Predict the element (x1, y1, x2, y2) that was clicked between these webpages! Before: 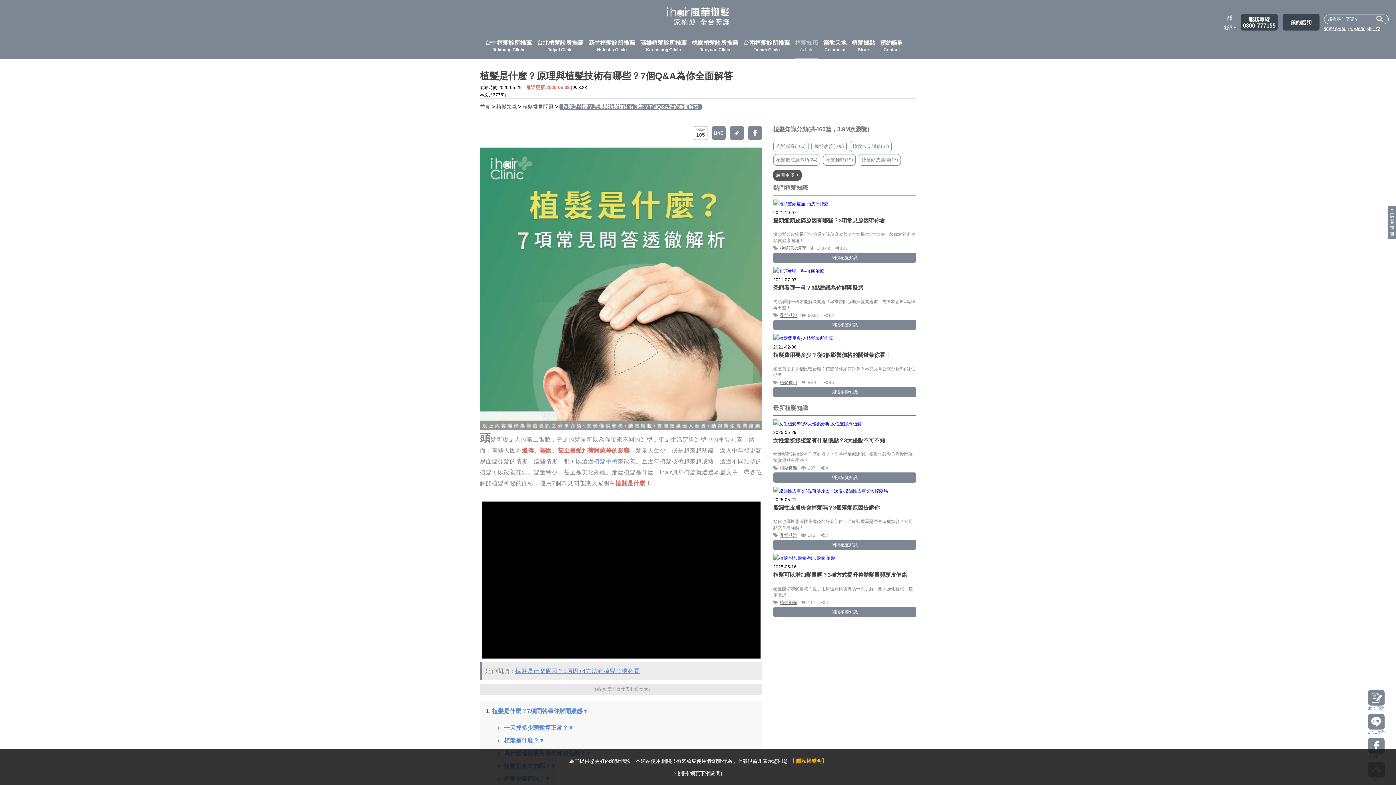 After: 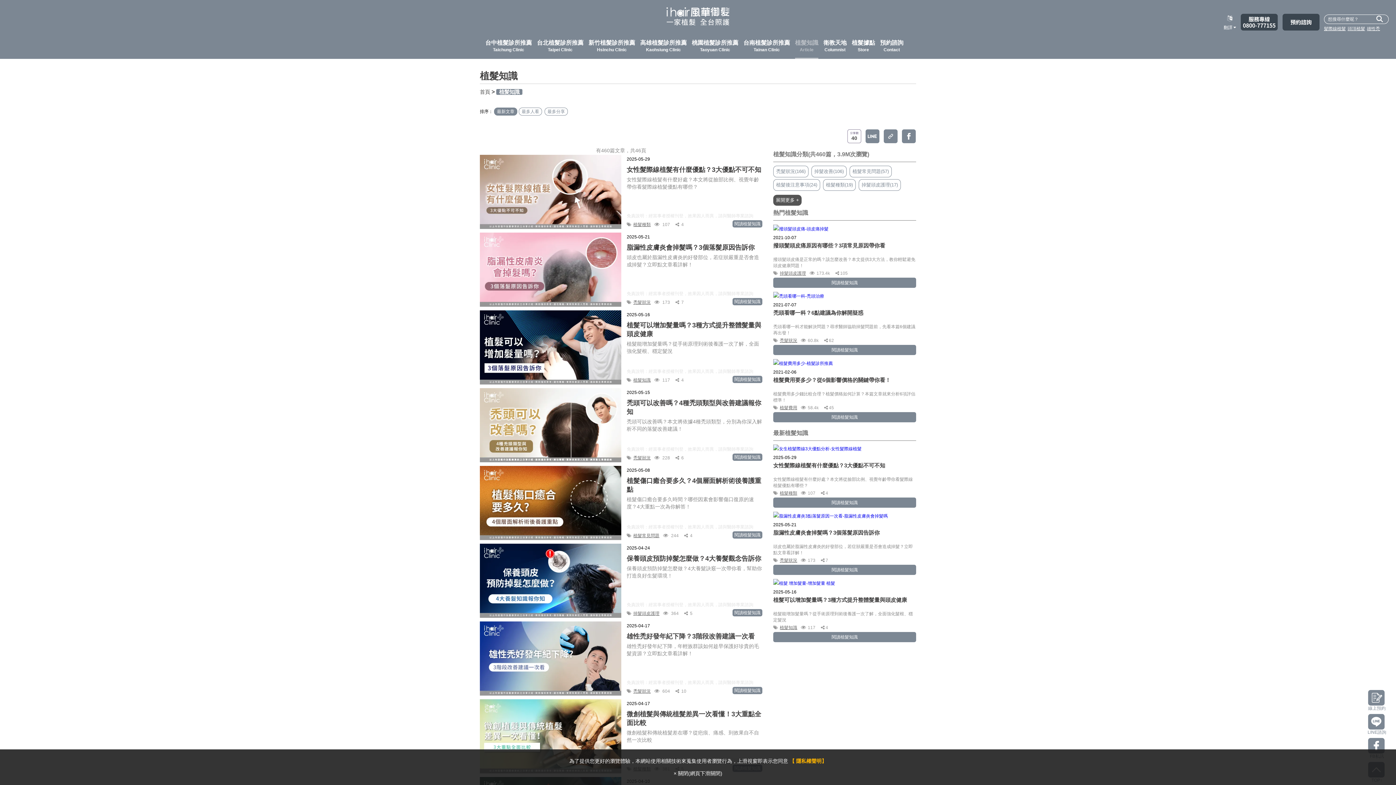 Action: bbox: (496, 104, 516, 109) label: 植髮知識